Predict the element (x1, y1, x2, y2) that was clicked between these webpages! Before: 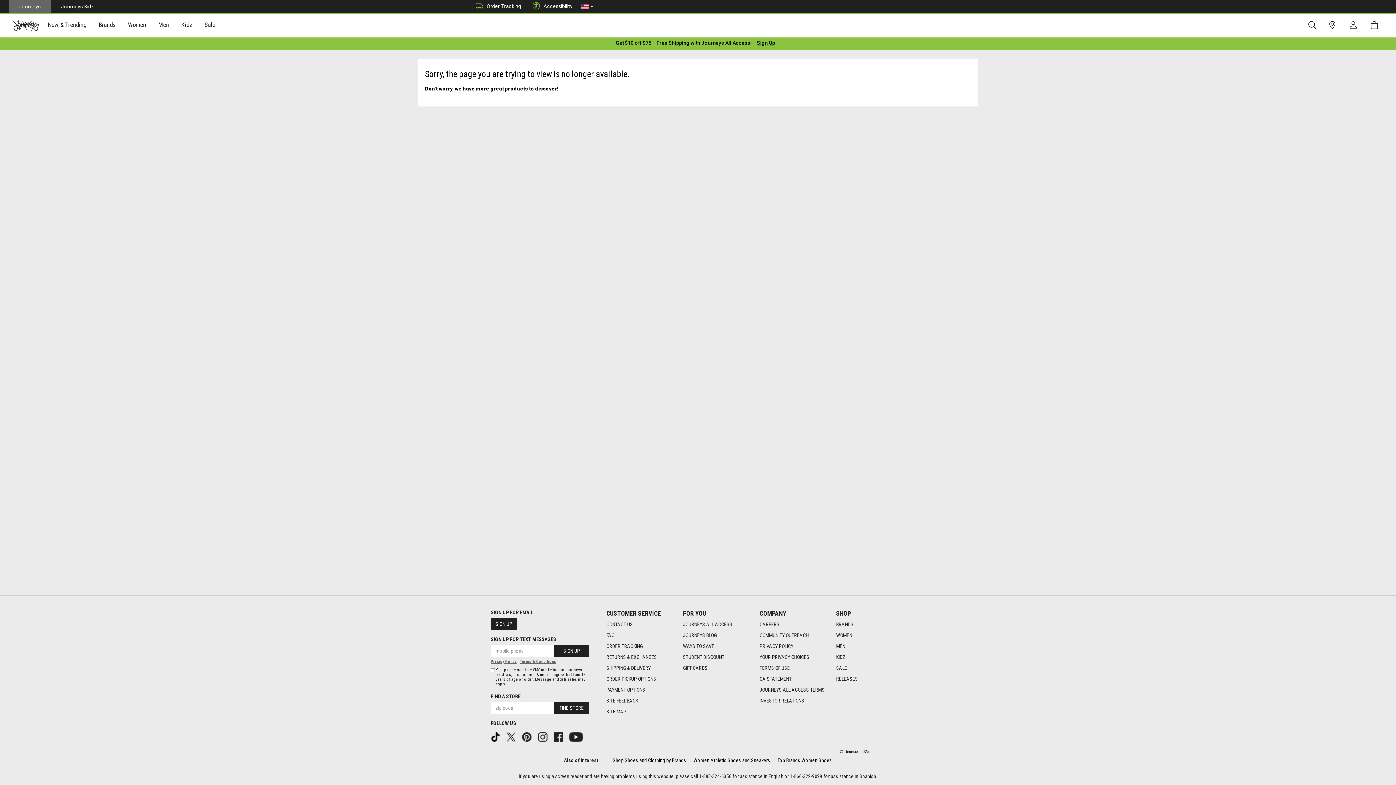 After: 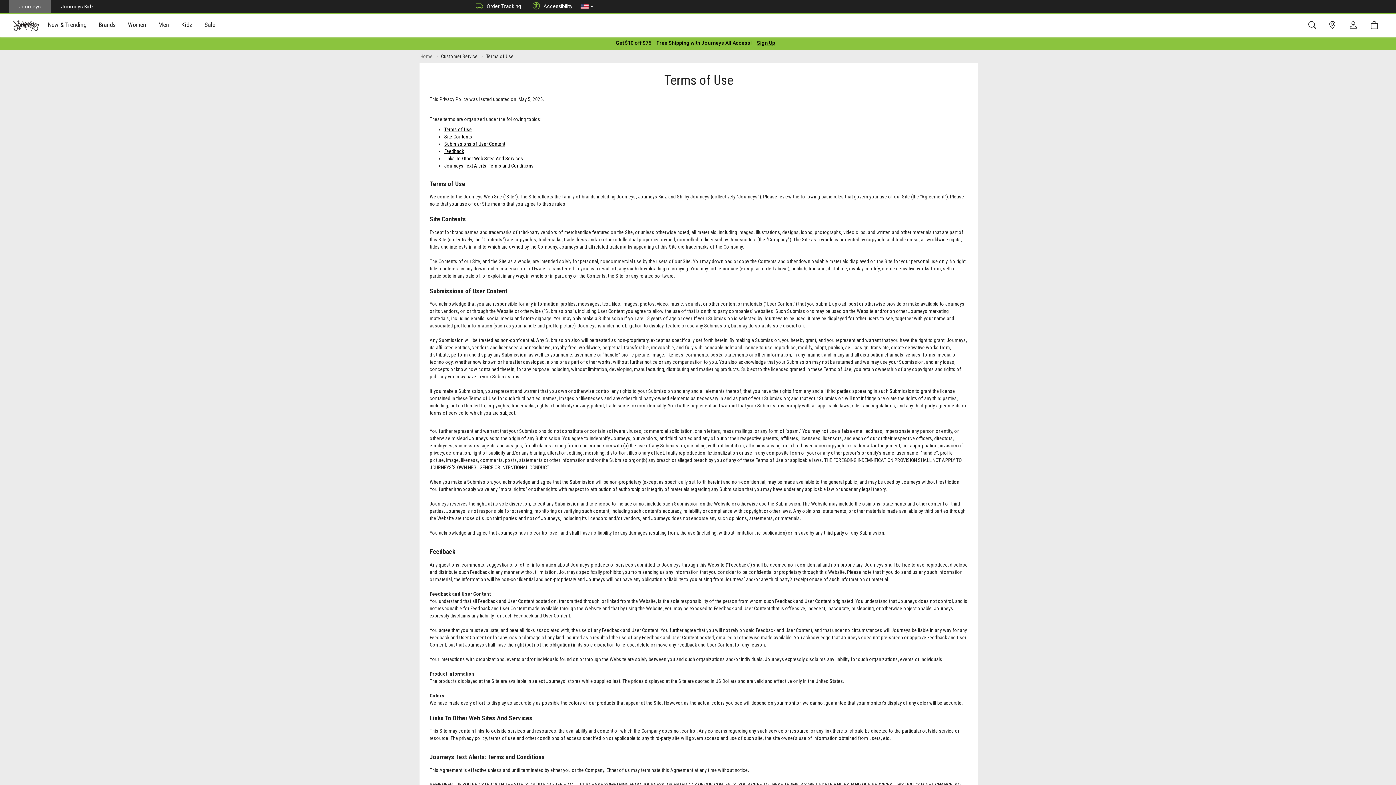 Action: label: Terms of Use footer link bbox: (759, 660, 828, 671)